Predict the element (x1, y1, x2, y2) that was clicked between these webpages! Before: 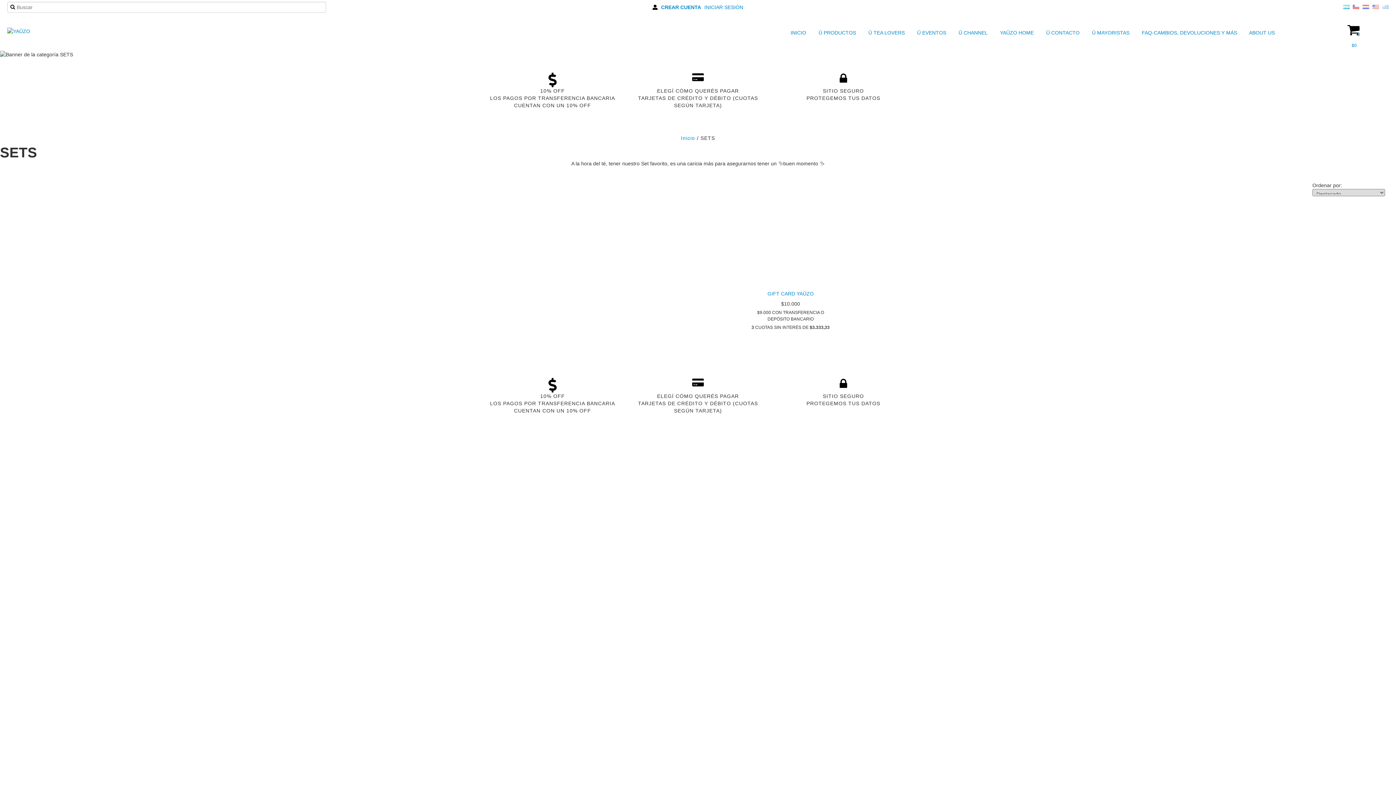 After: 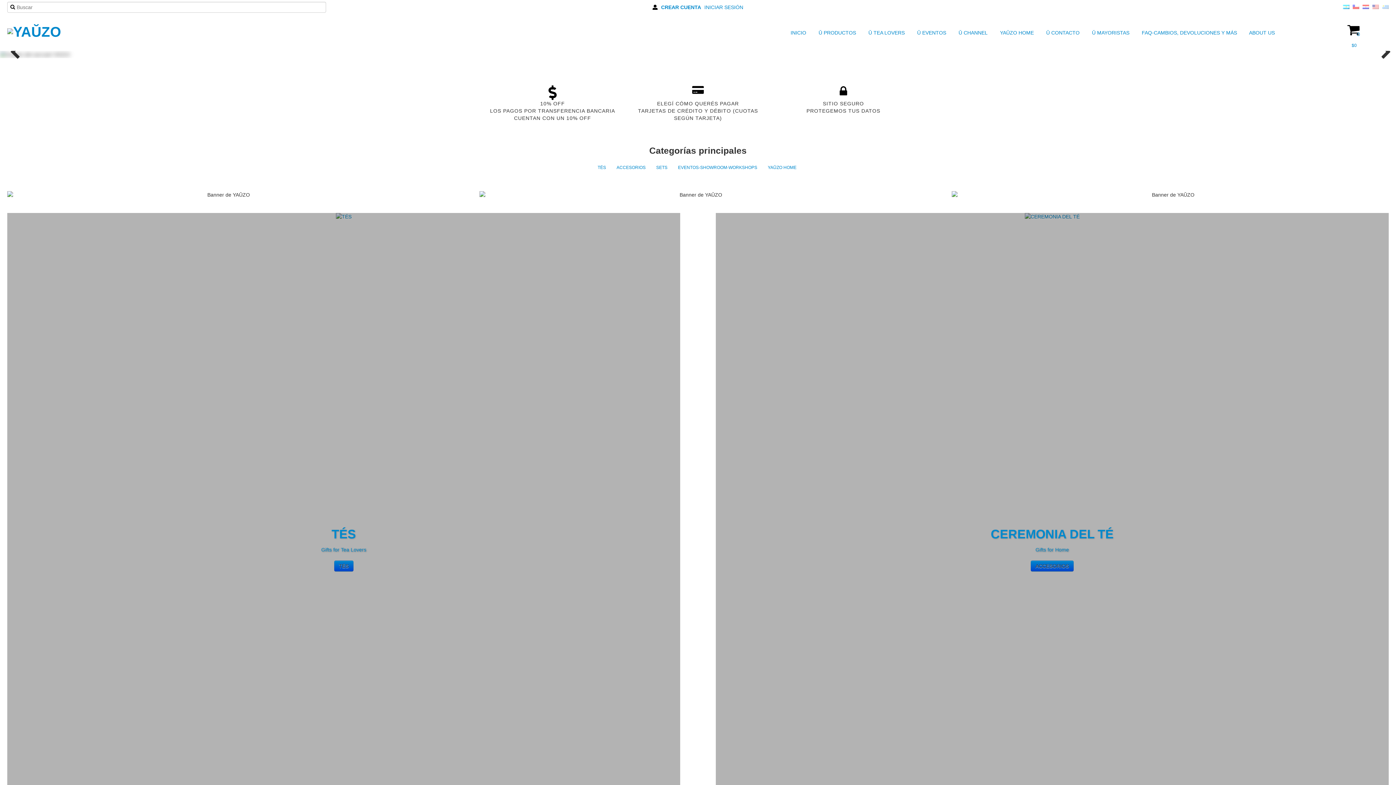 Action: bbox: (681, 135, 695, 141) label: Inicio